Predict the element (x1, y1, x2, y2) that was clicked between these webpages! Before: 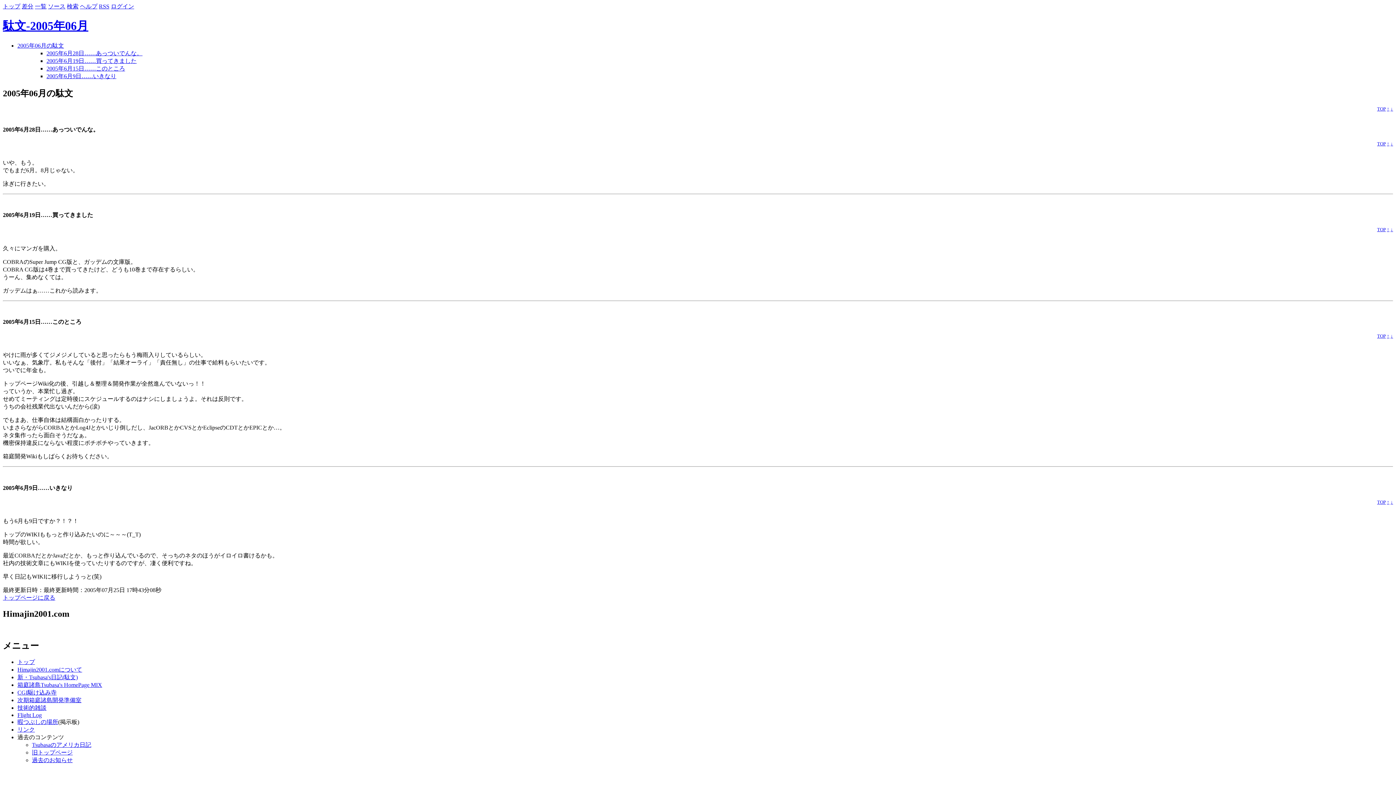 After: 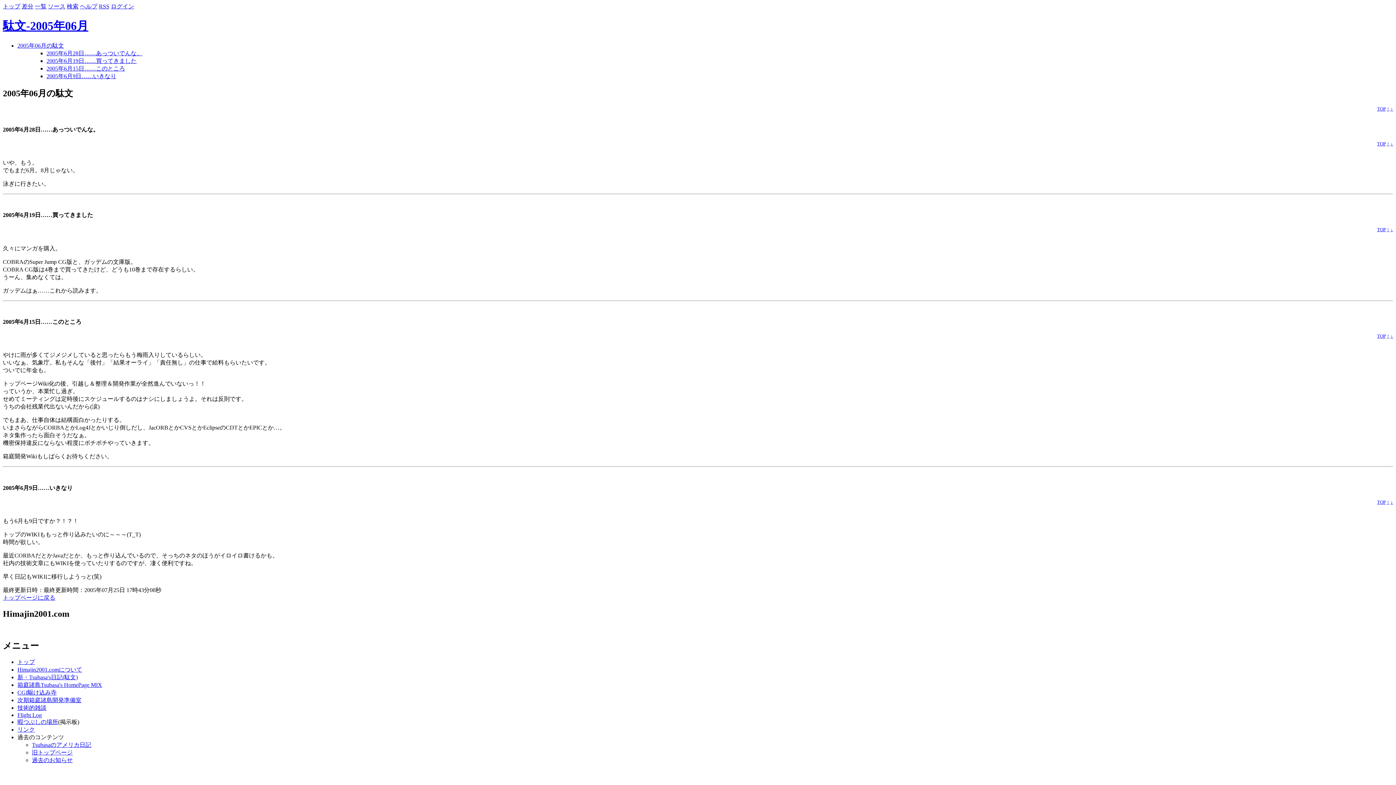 Action: label: 2005年6月28日……あっついでんな。 bbox: (2, 126, 98, 132)